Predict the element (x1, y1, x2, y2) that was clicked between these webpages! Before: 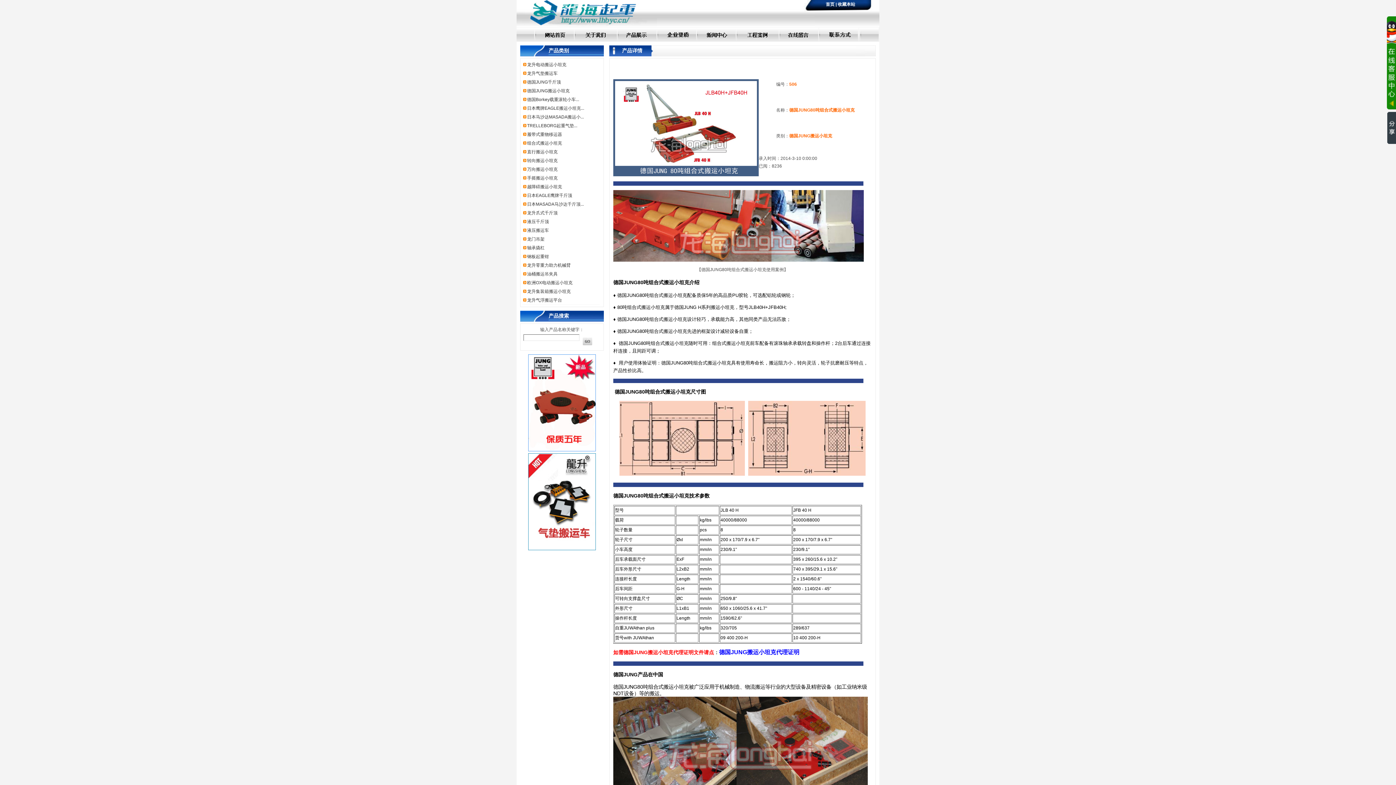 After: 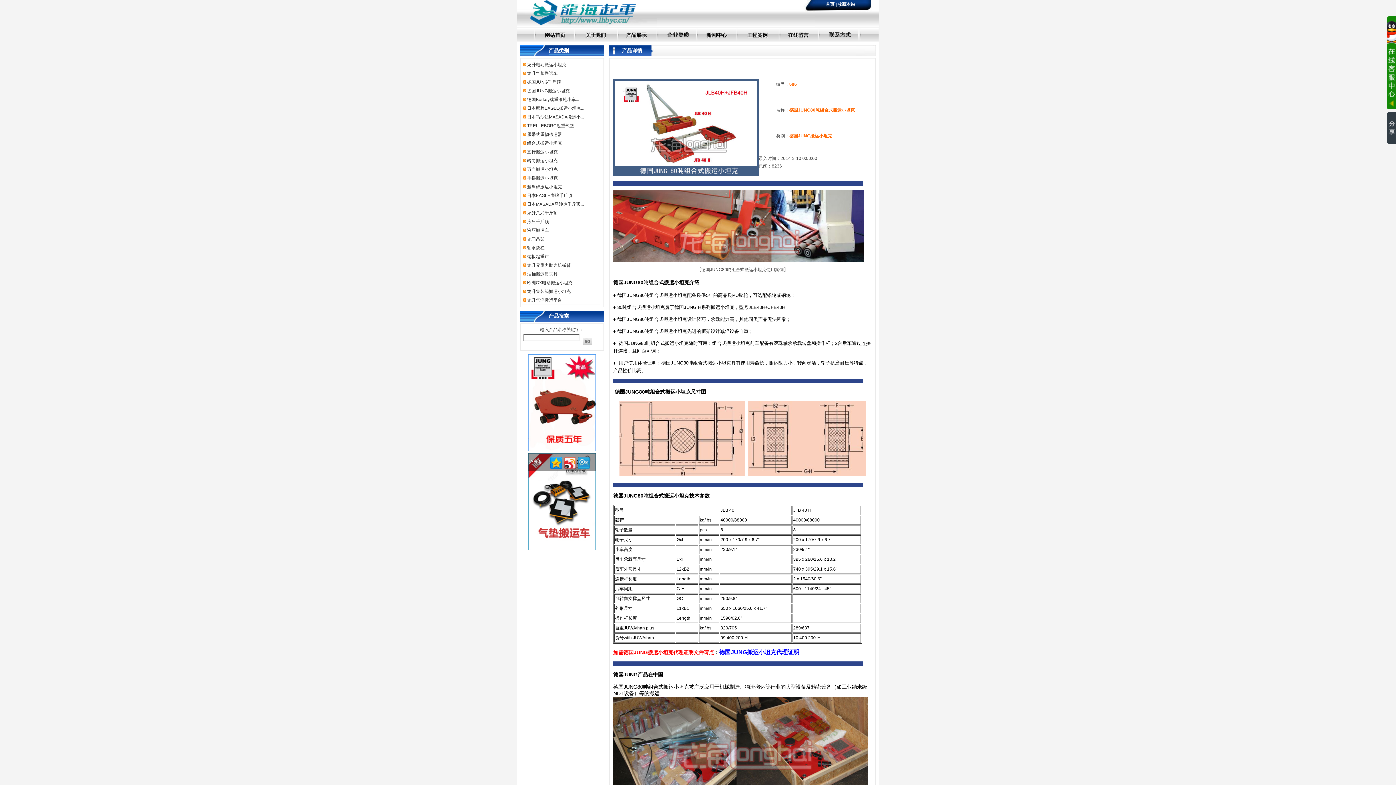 Action: bbox: (528, 546, 596, 551)